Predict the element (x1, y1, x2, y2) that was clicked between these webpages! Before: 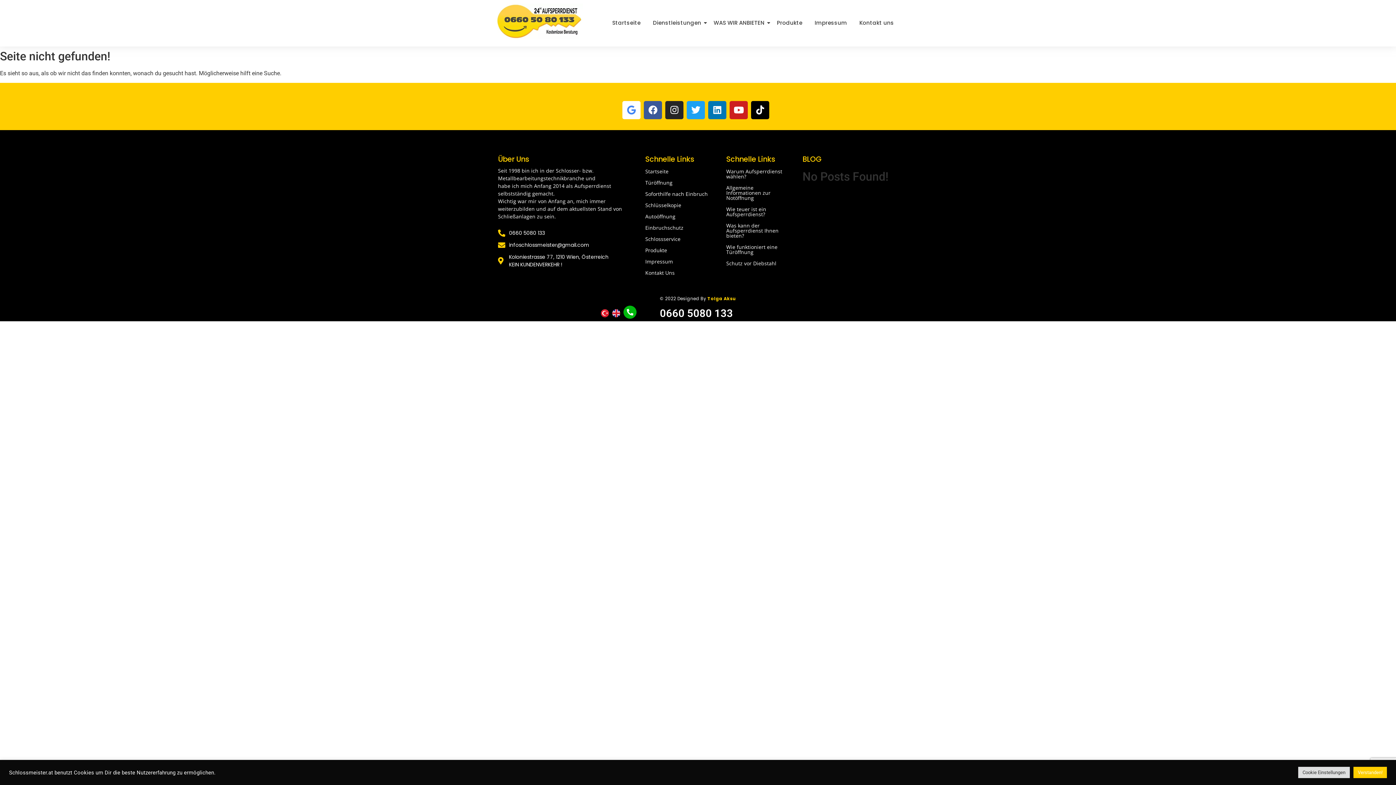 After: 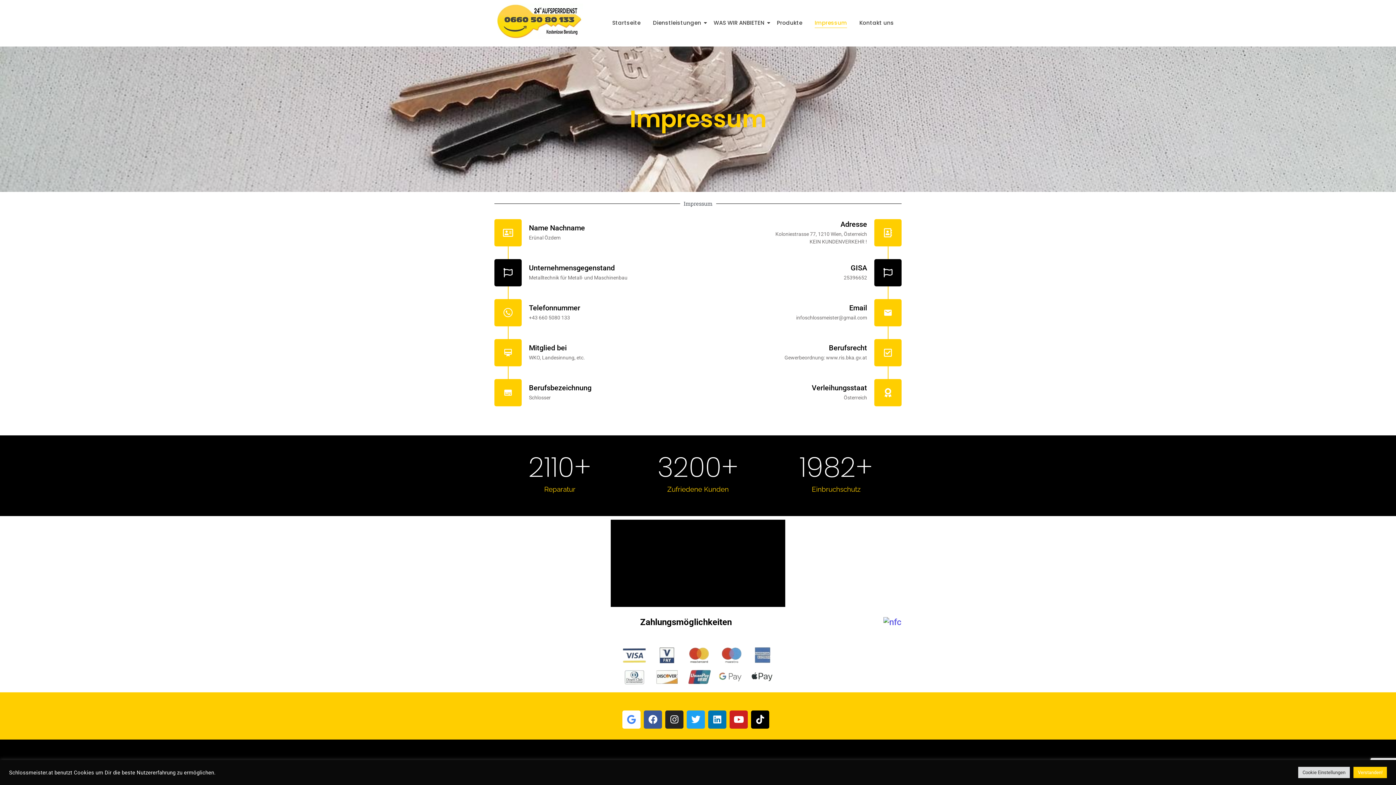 Action: bbox: (645, 258, 673, 265) label: Impressum